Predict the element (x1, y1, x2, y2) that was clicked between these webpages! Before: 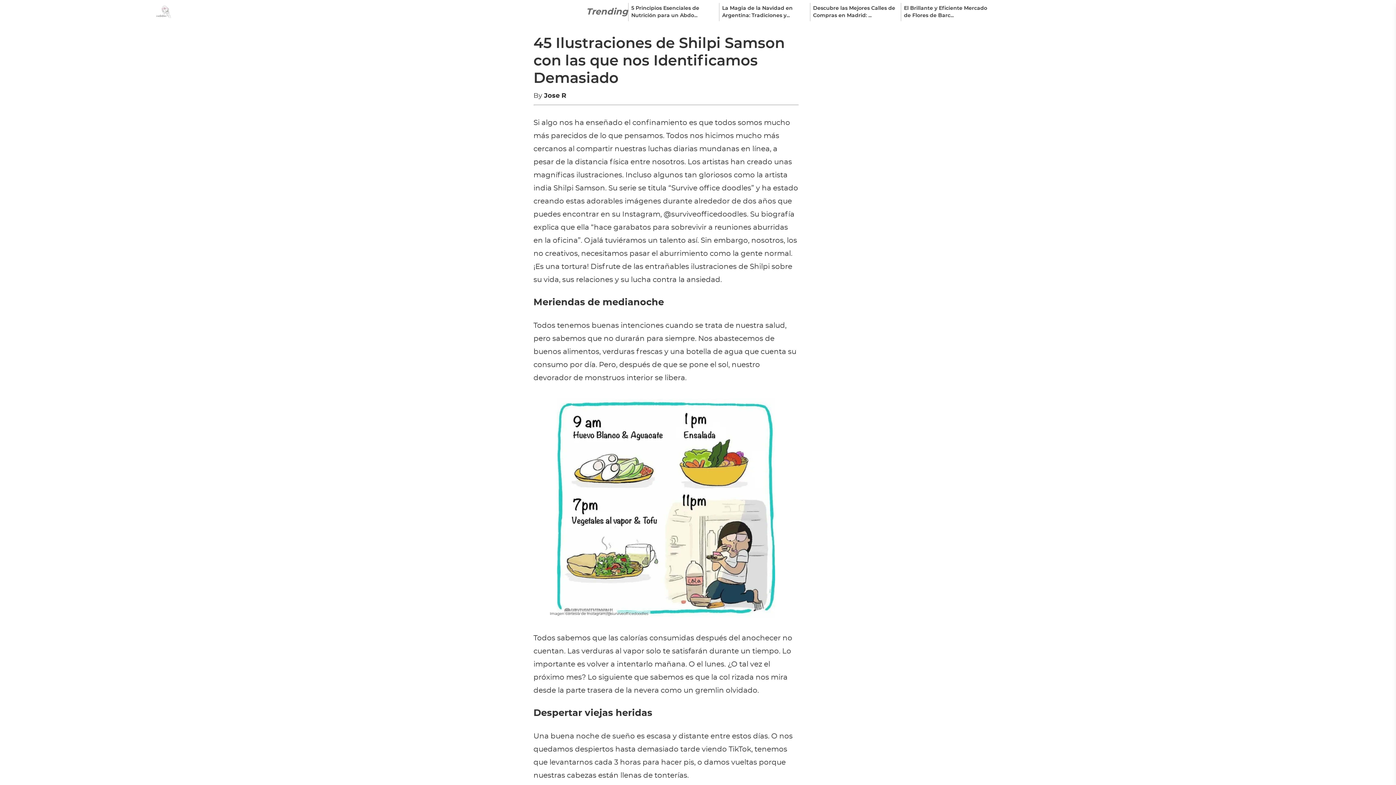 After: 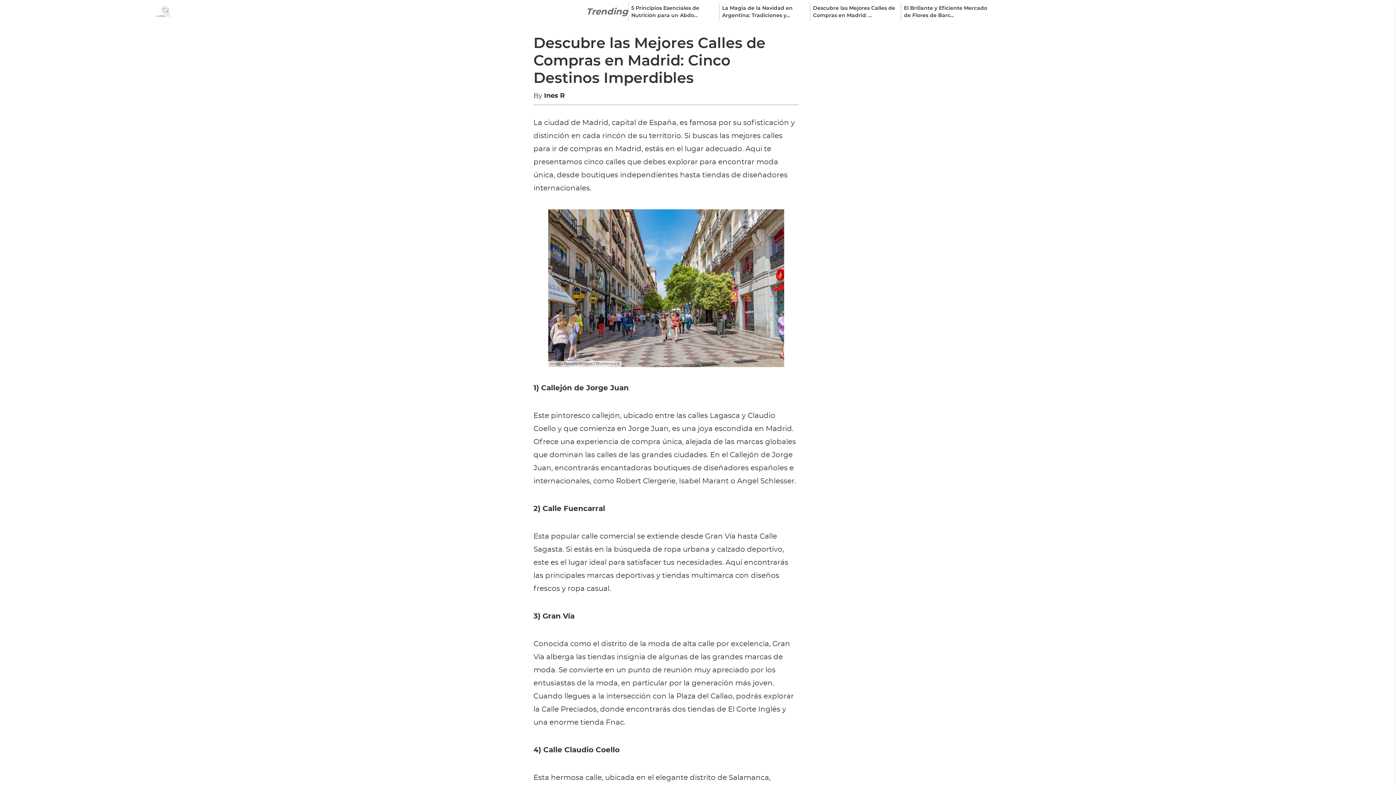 Action: label: Descubre las Mejores Calles de Compras en Madrid: ... bbox: (810, 2, 900, 21)